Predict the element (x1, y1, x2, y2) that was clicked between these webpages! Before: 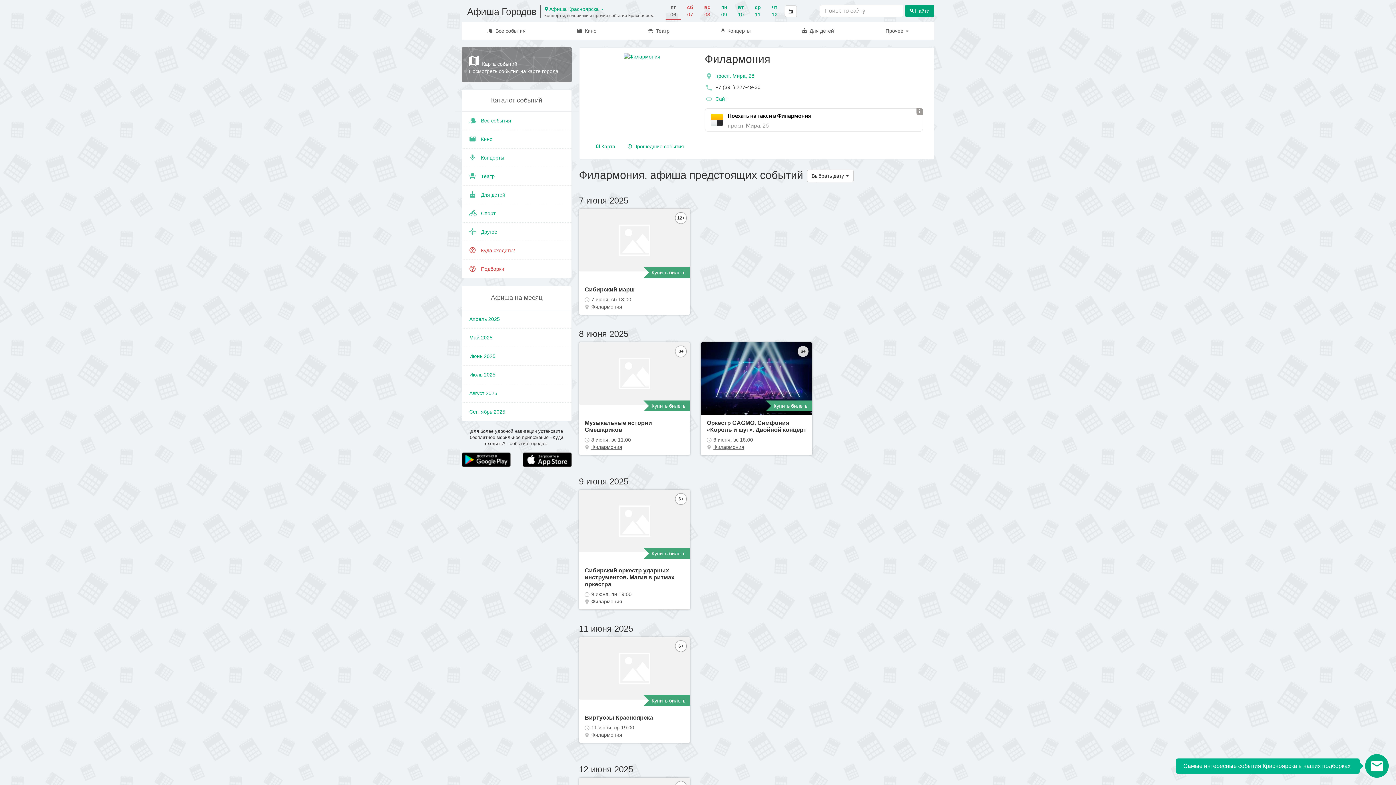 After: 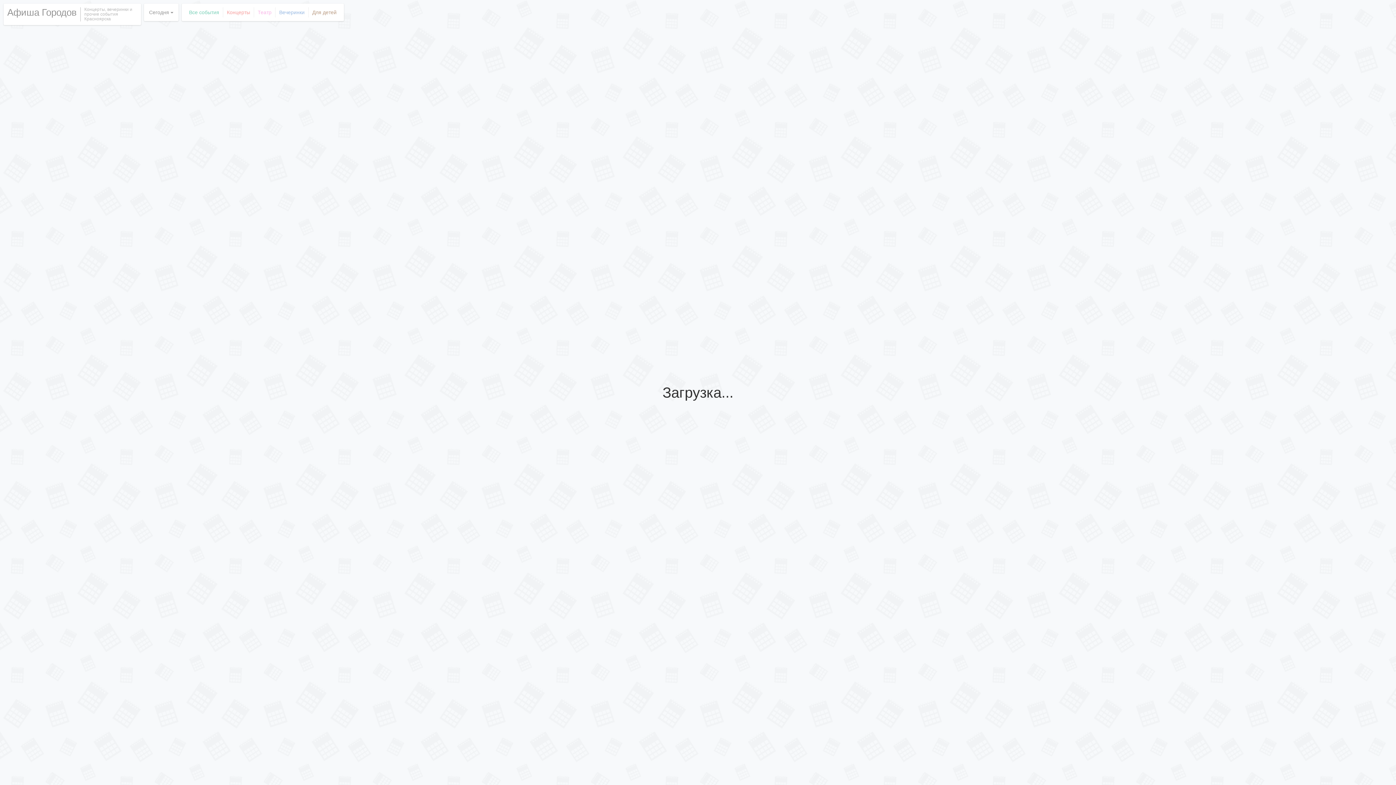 Action: bbox: (461, 47, 571, 82) label:  Карта событий
Посмотреть события на карте города